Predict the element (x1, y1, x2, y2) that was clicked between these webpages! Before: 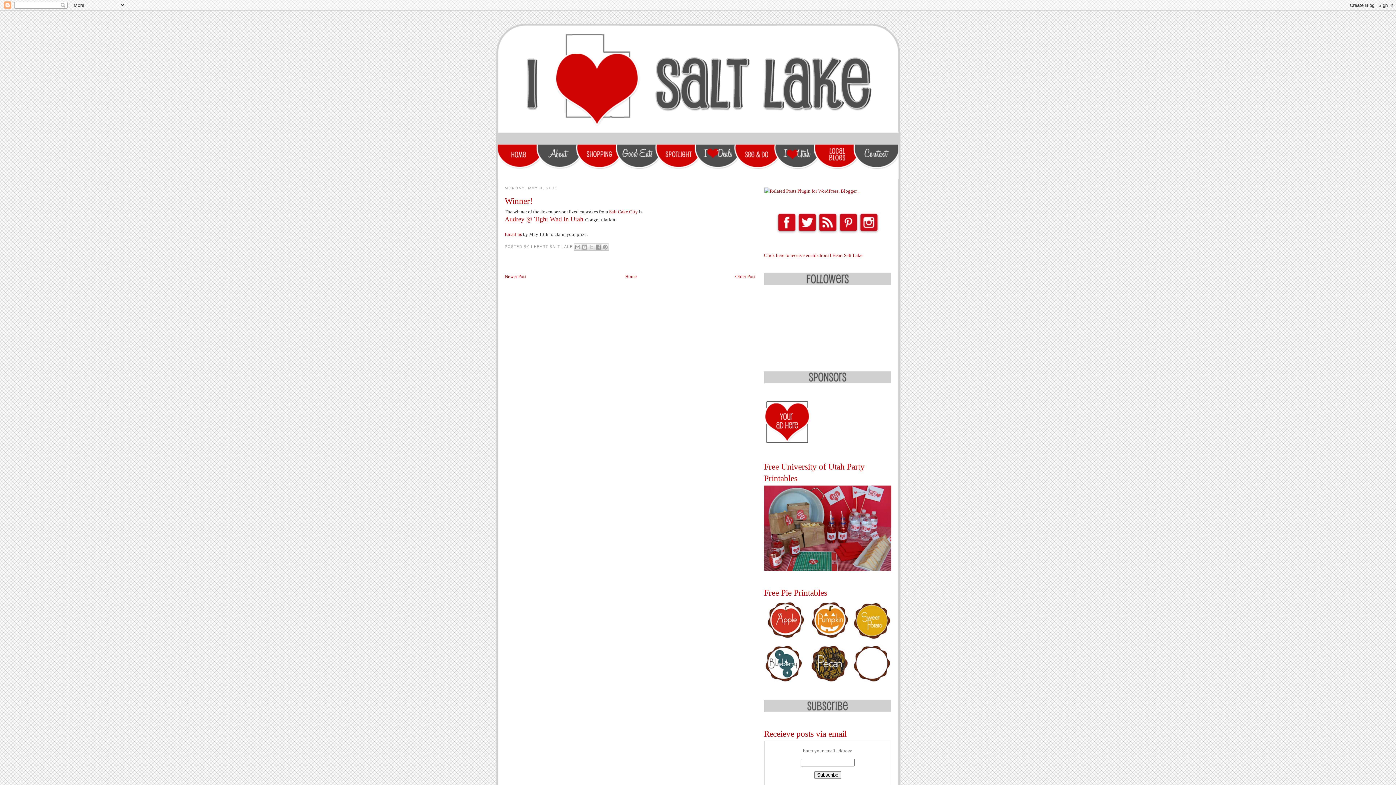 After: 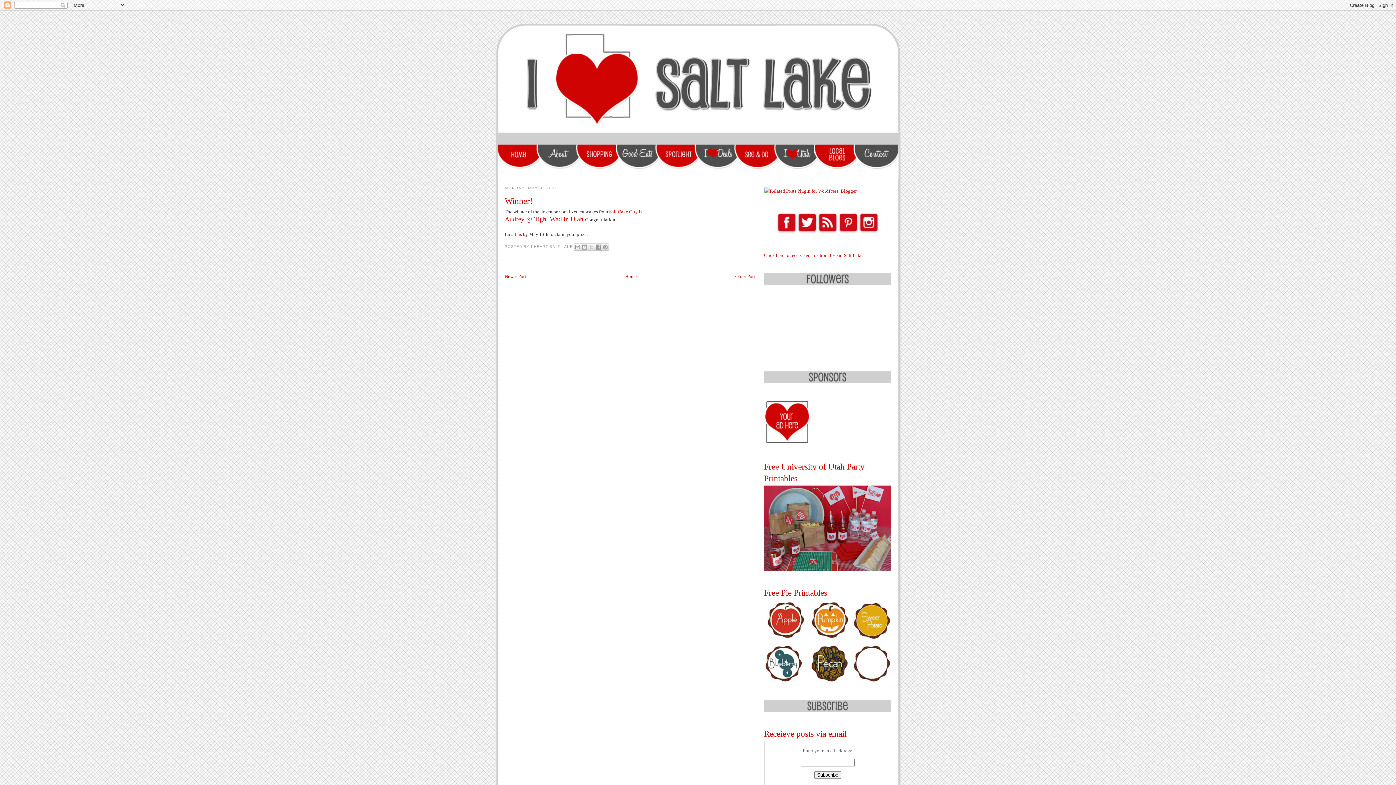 Action: bbox: (614, 174, 654, 180)